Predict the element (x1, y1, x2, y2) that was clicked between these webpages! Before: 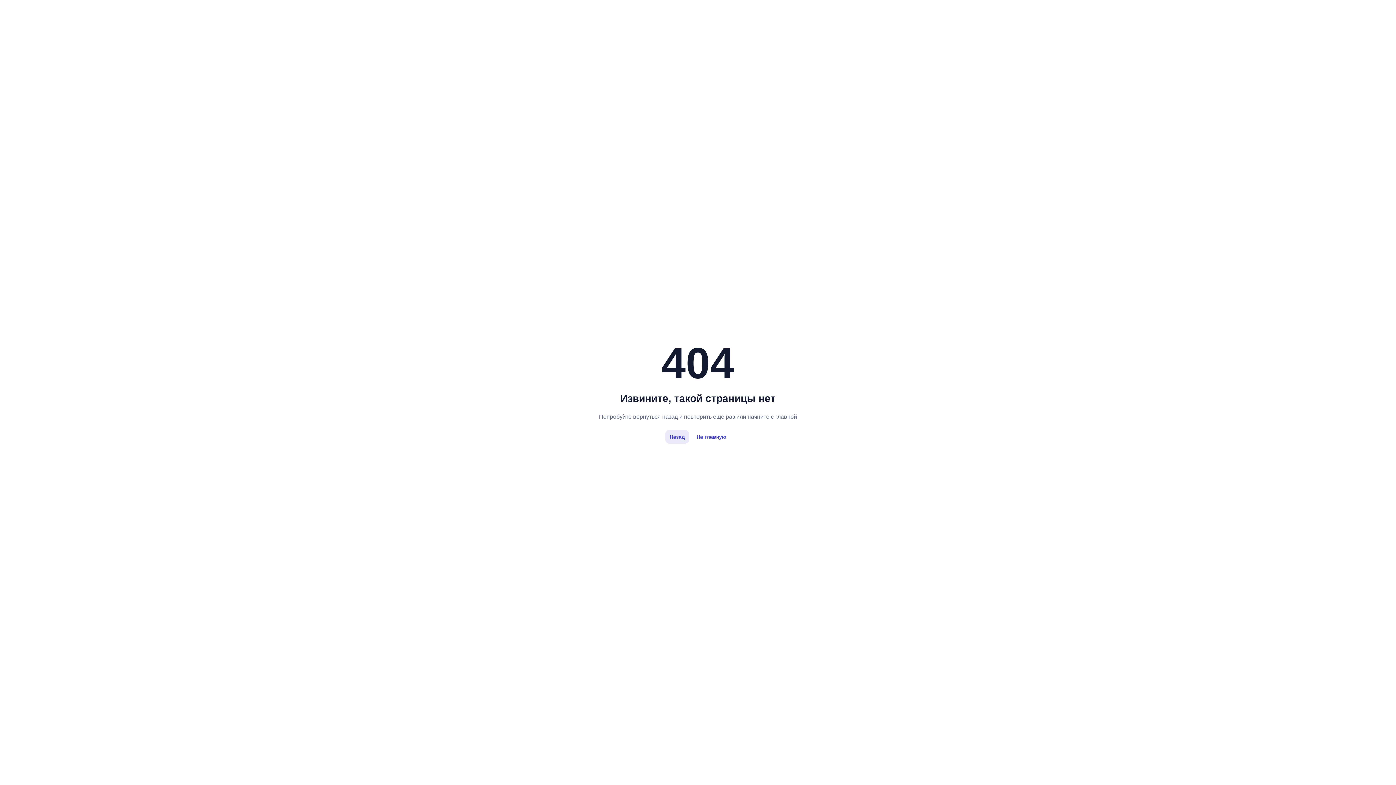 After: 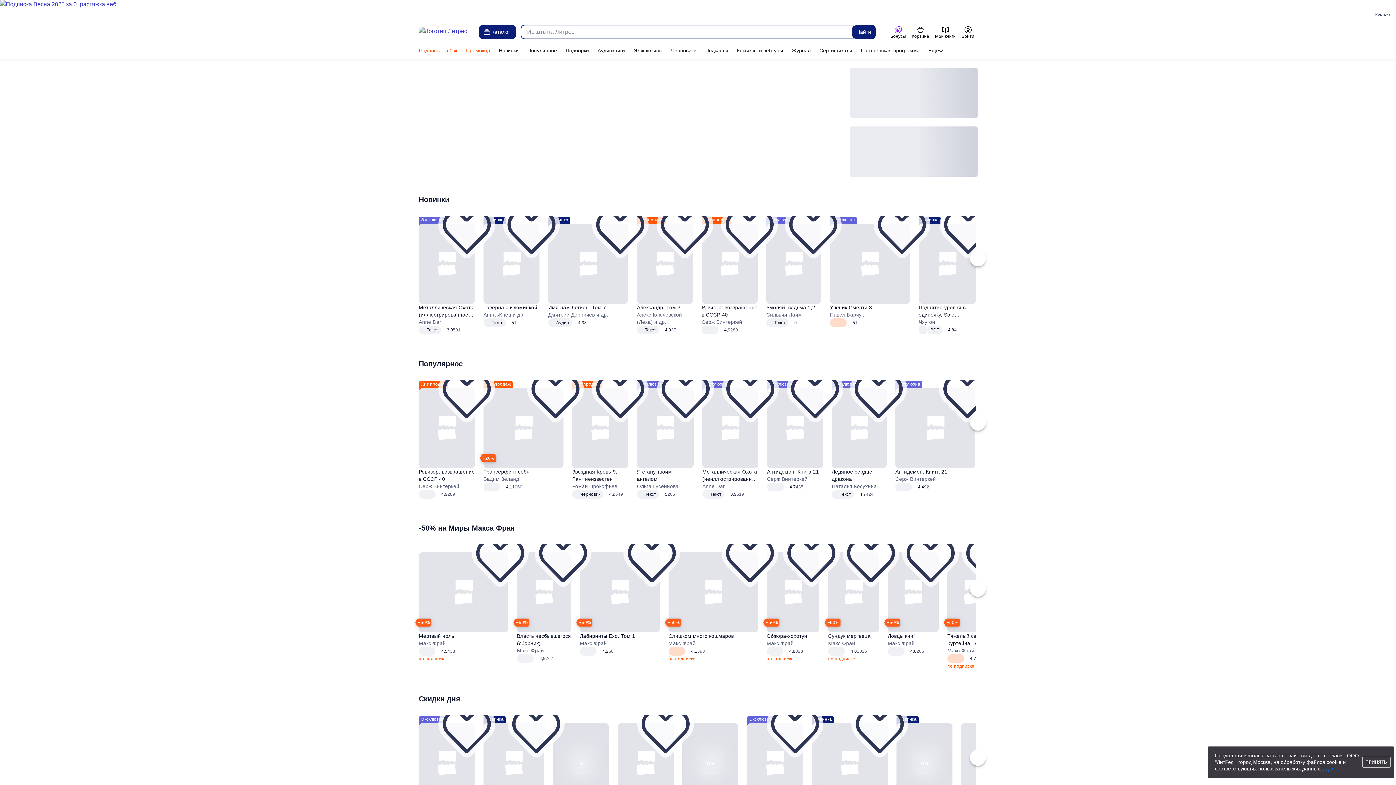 Action: label: На главную bbox: (692, 430, 730, 444)